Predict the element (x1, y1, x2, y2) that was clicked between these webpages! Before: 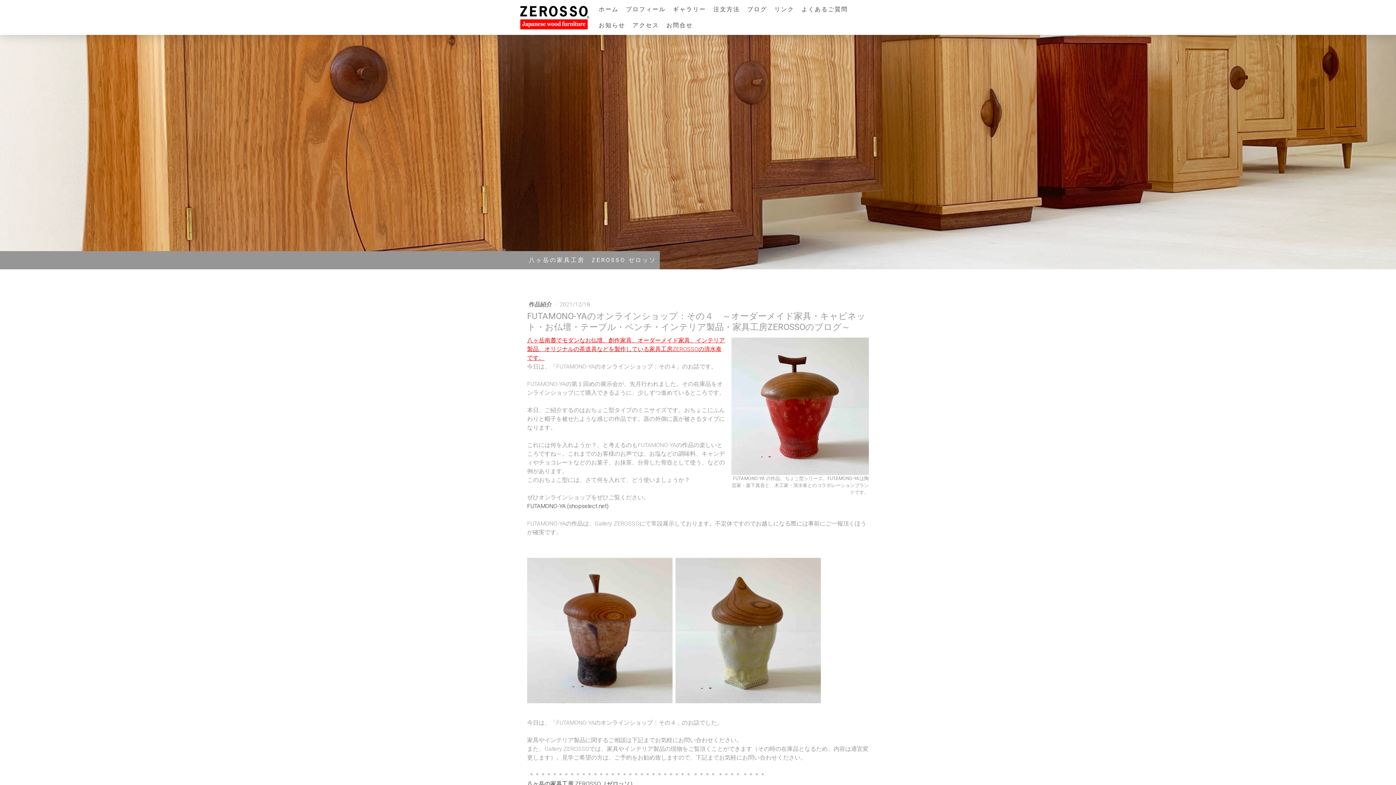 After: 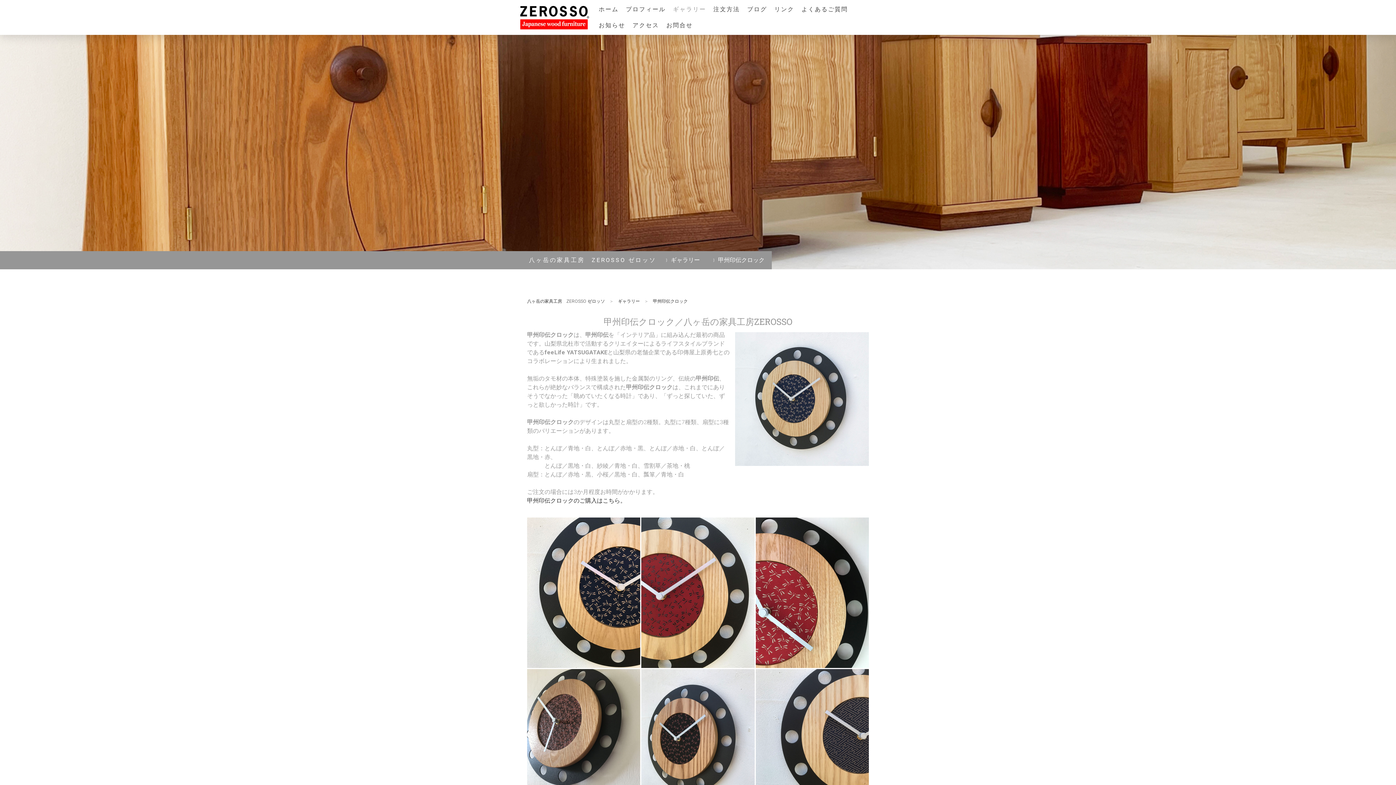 Action: label: 八ヶ岳の家具工房 ZEROSSO（ゼロッソ） bbox: (527, 780, 636, 787)